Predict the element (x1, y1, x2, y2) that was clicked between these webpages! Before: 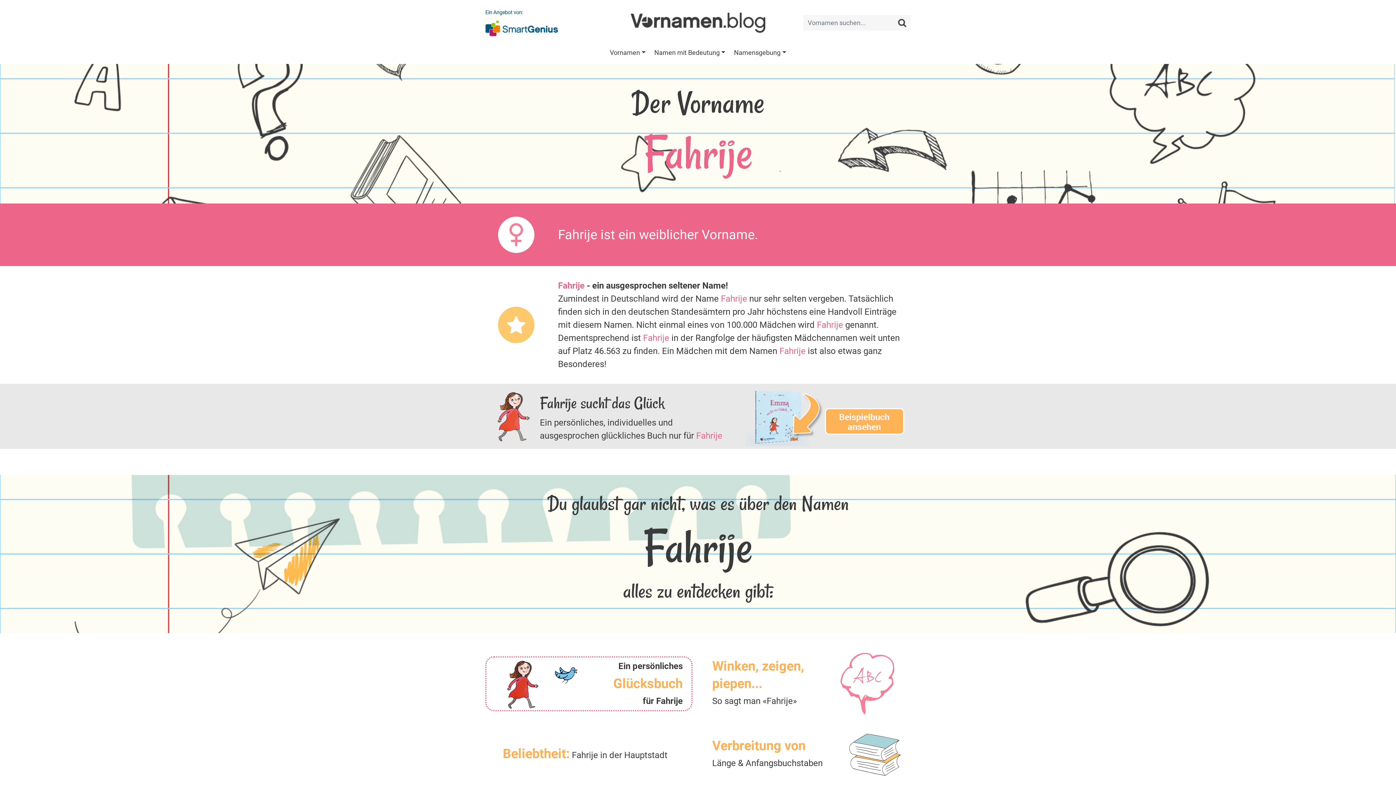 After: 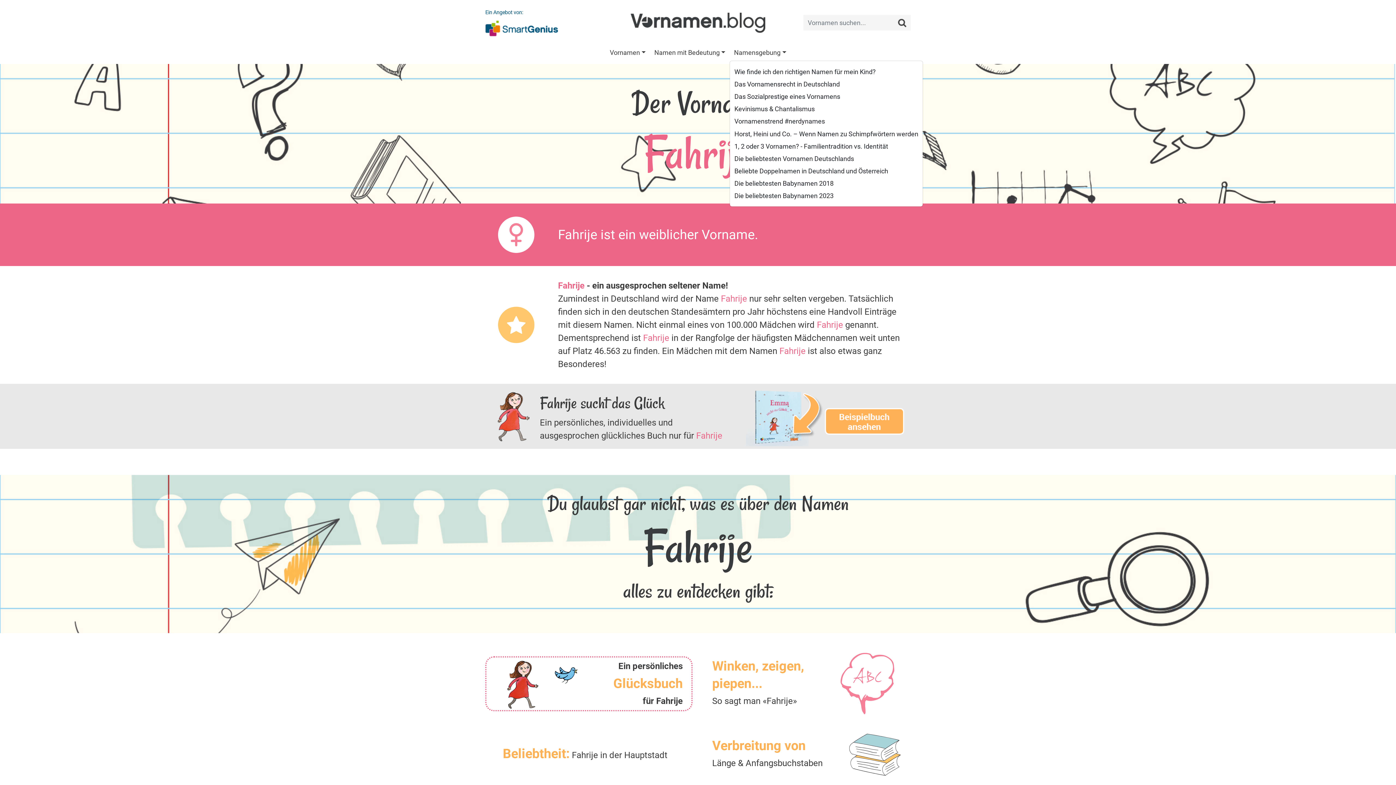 Action: label: Namensgebung bbox: (729, 45, 790, 59)